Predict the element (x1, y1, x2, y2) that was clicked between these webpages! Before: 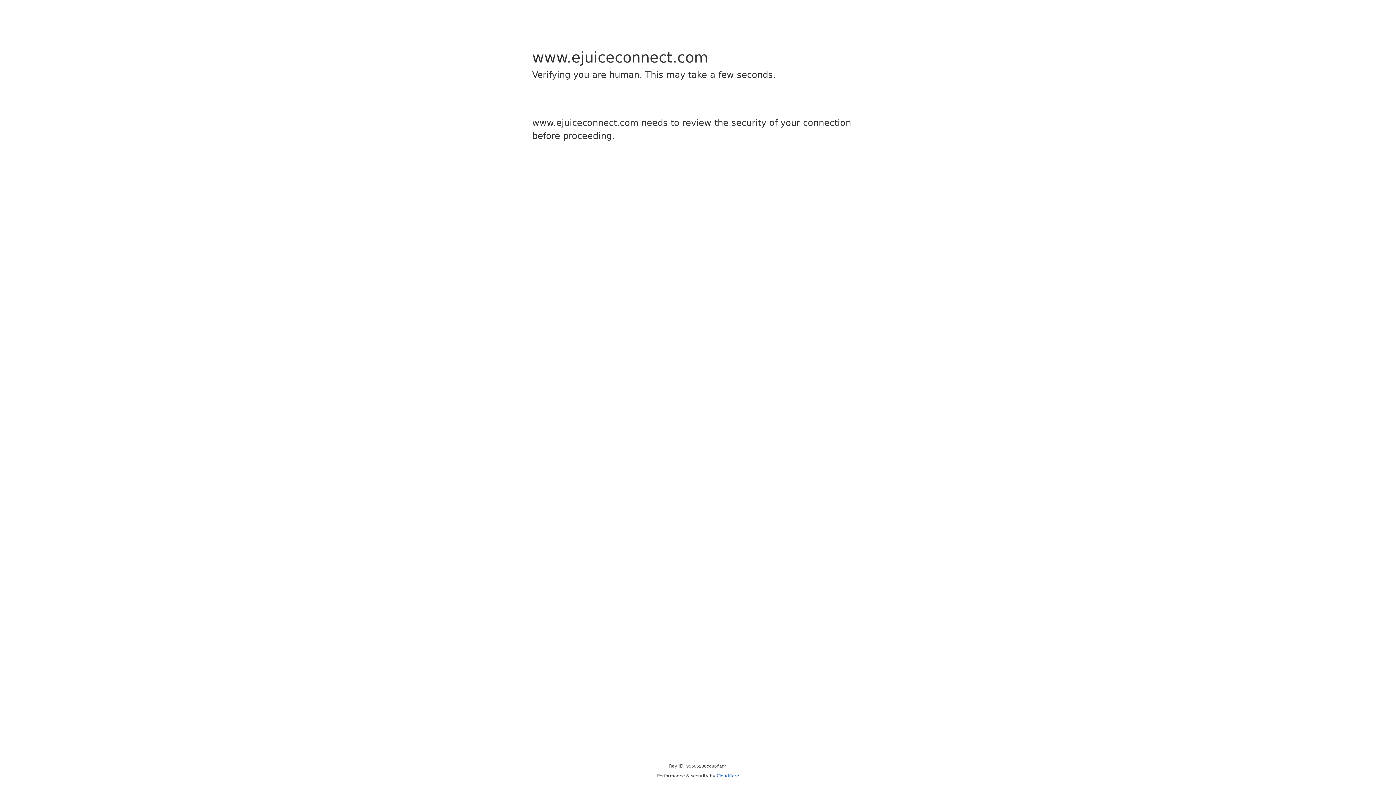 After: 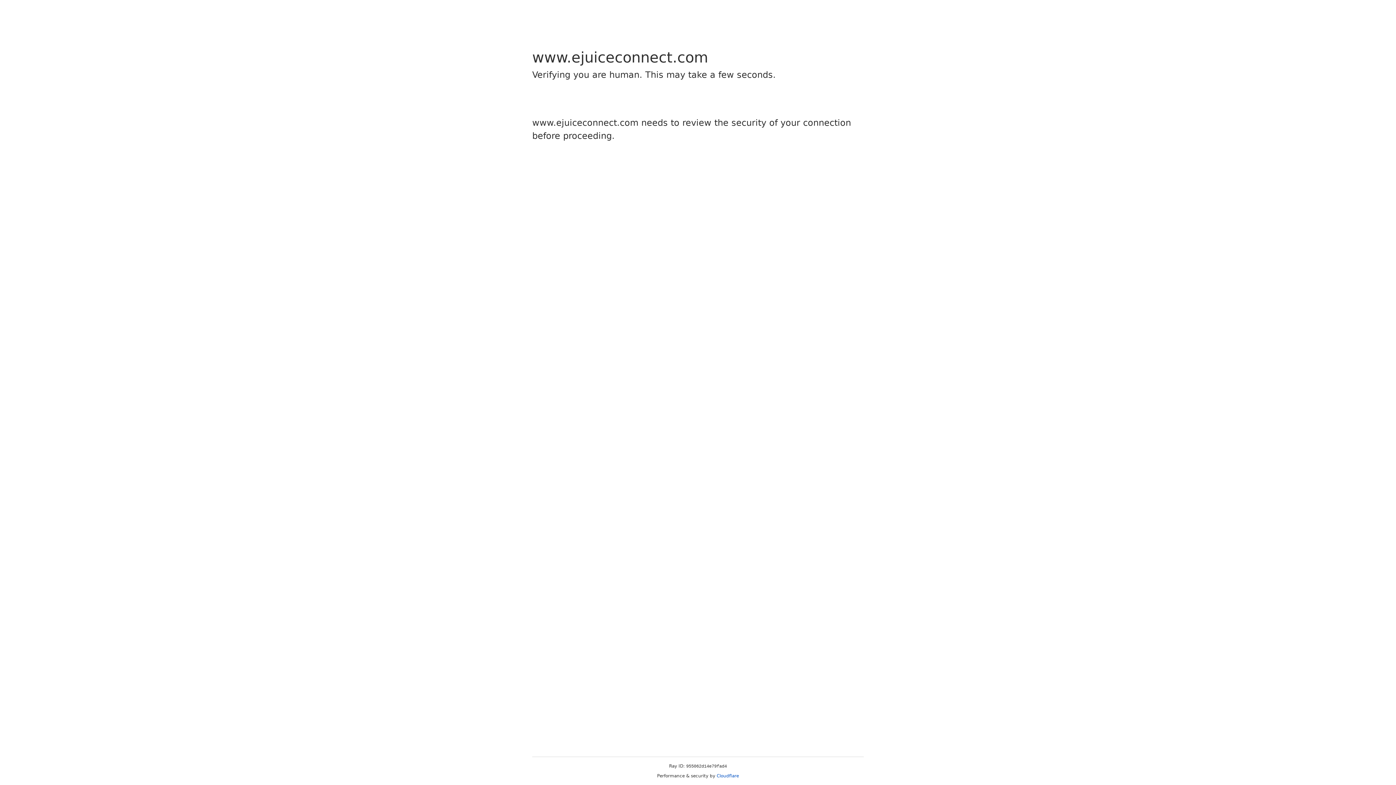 Action: bbox: (716, 773, 739, 778) label: Cloudflare